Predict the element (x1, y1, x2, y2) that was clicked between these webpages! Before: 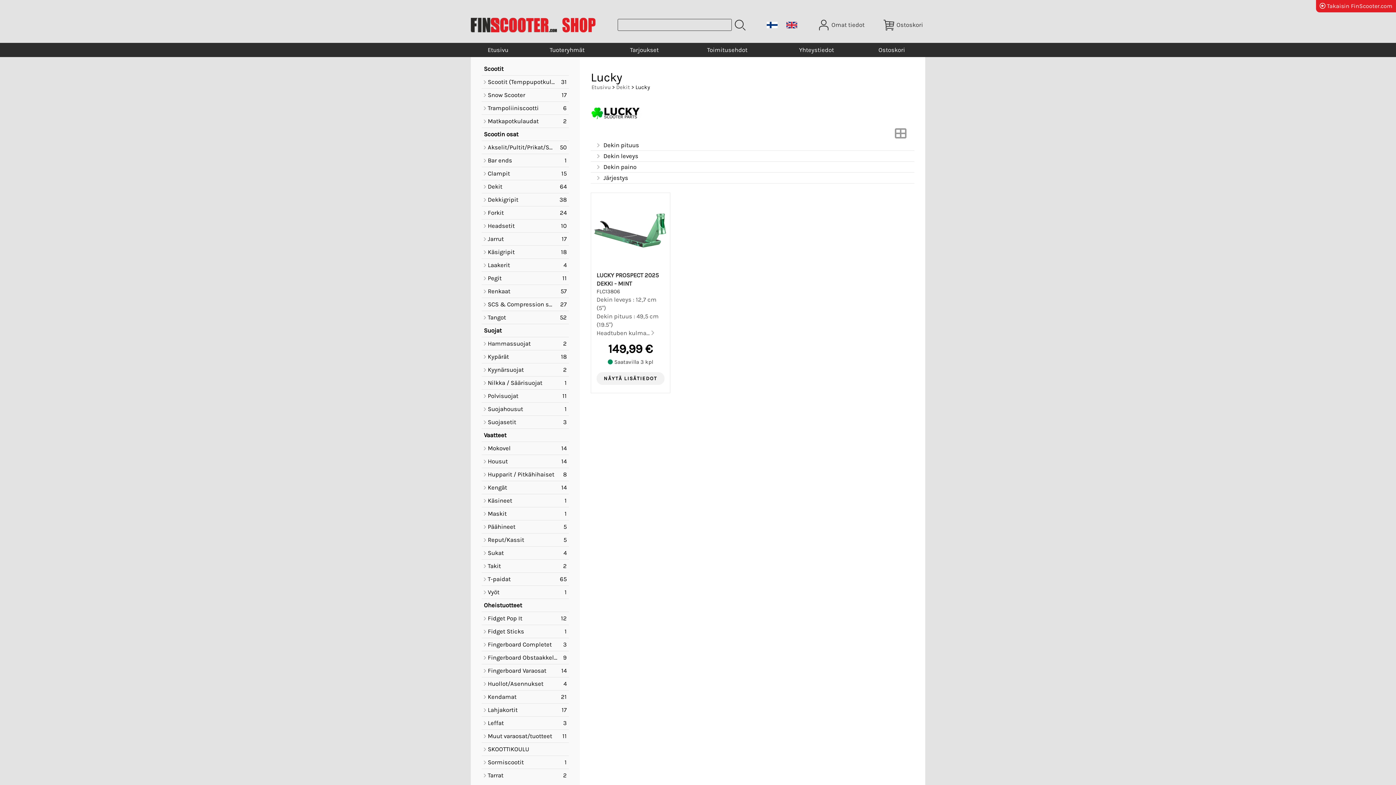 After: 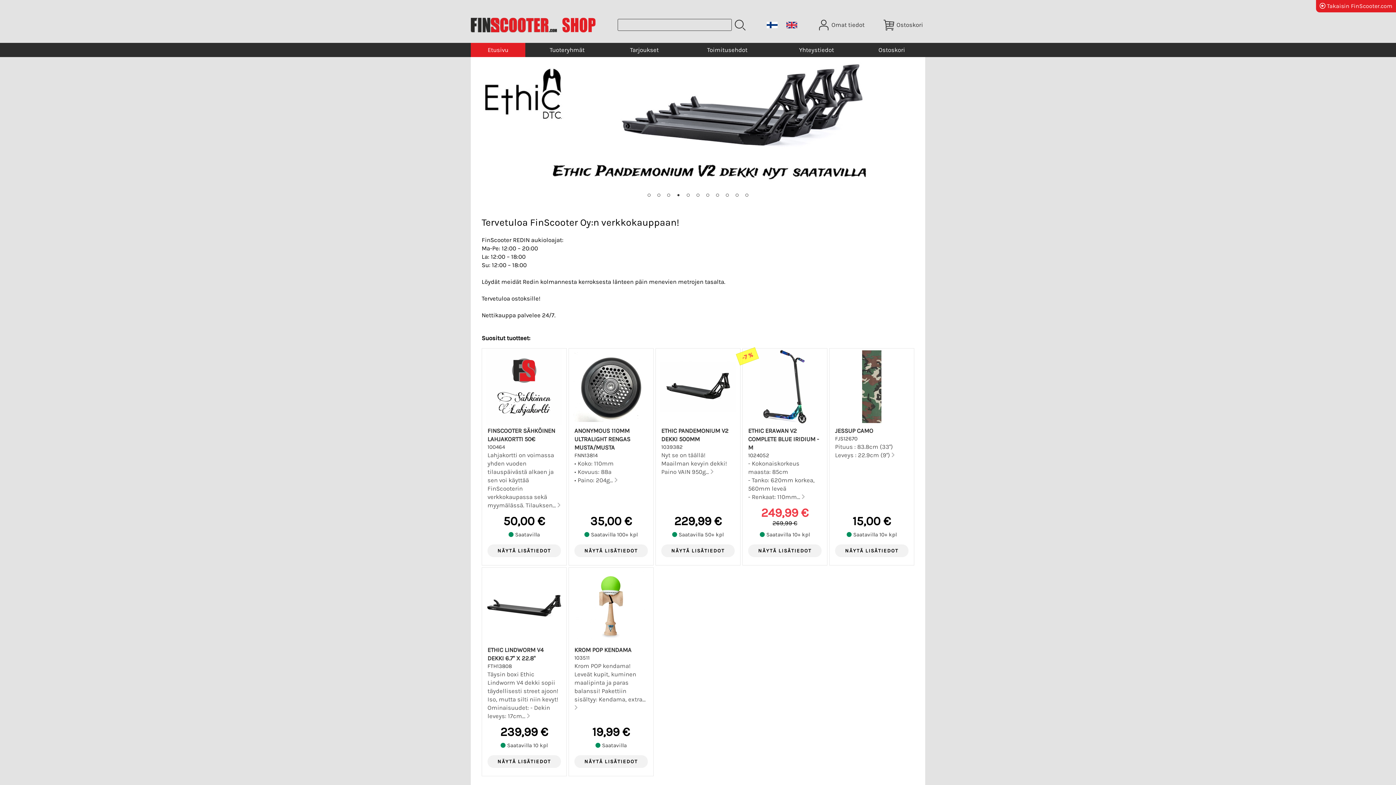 Action: bbox: (470, 26, 562, 33)